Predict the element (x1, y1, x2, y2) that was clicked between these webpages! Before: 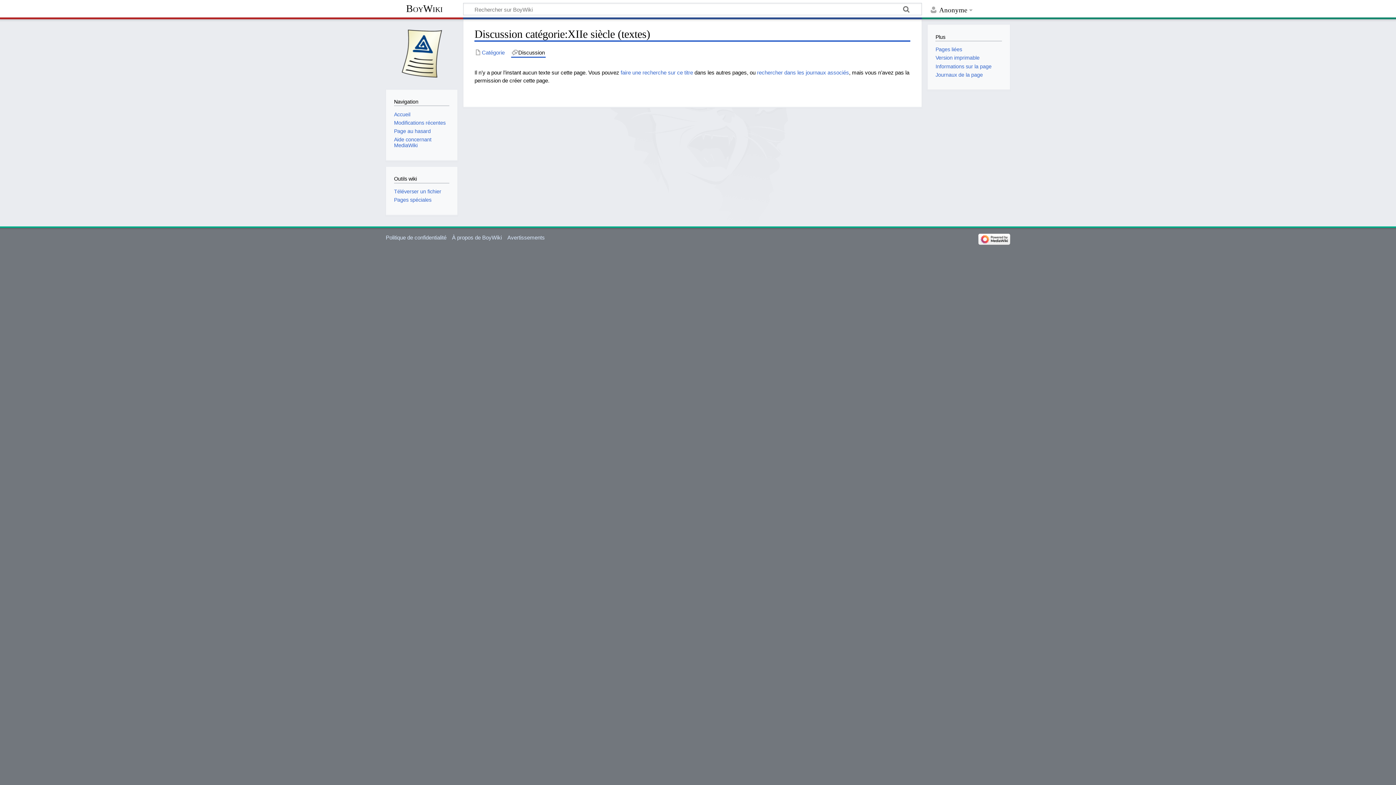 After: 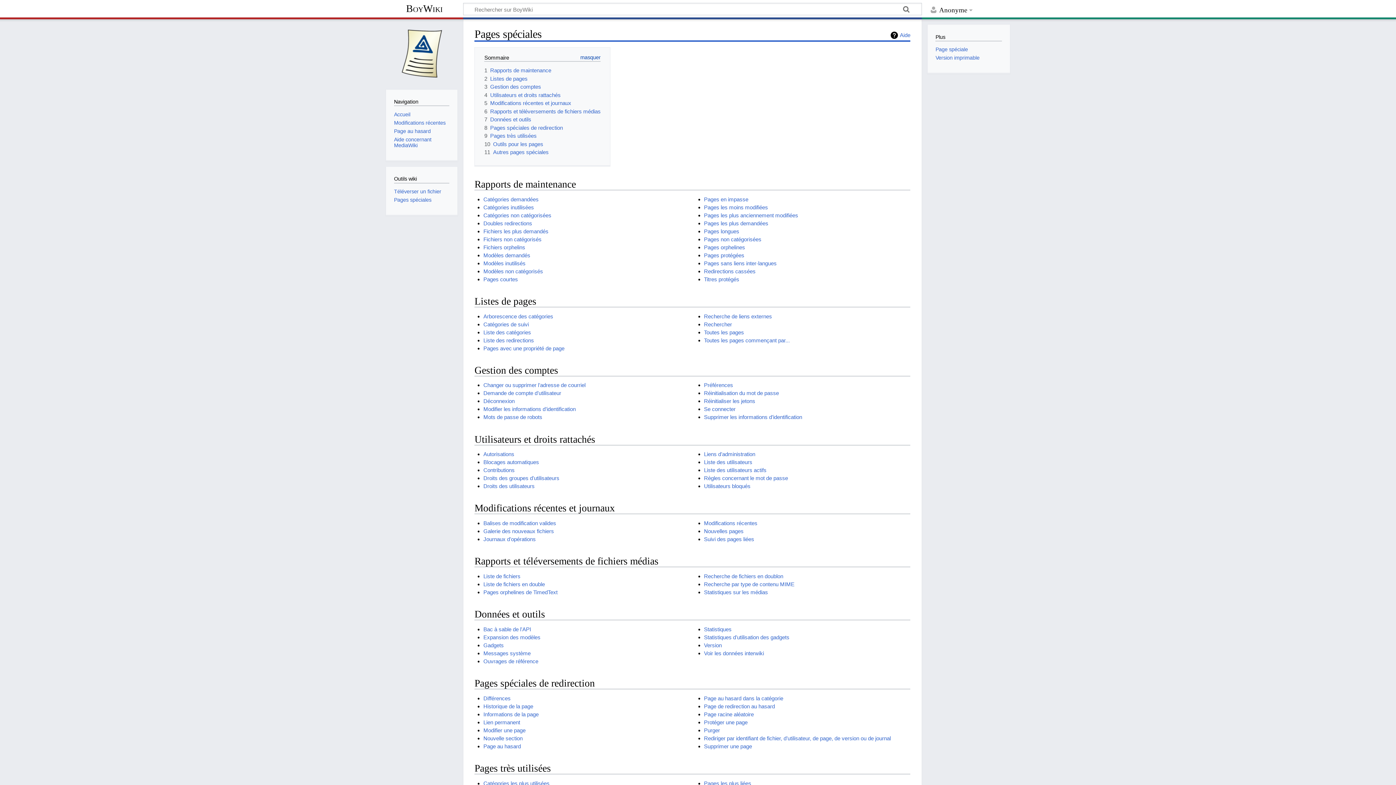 Action: bbox: (394, 197, 431, 202) label: Pages spéciales